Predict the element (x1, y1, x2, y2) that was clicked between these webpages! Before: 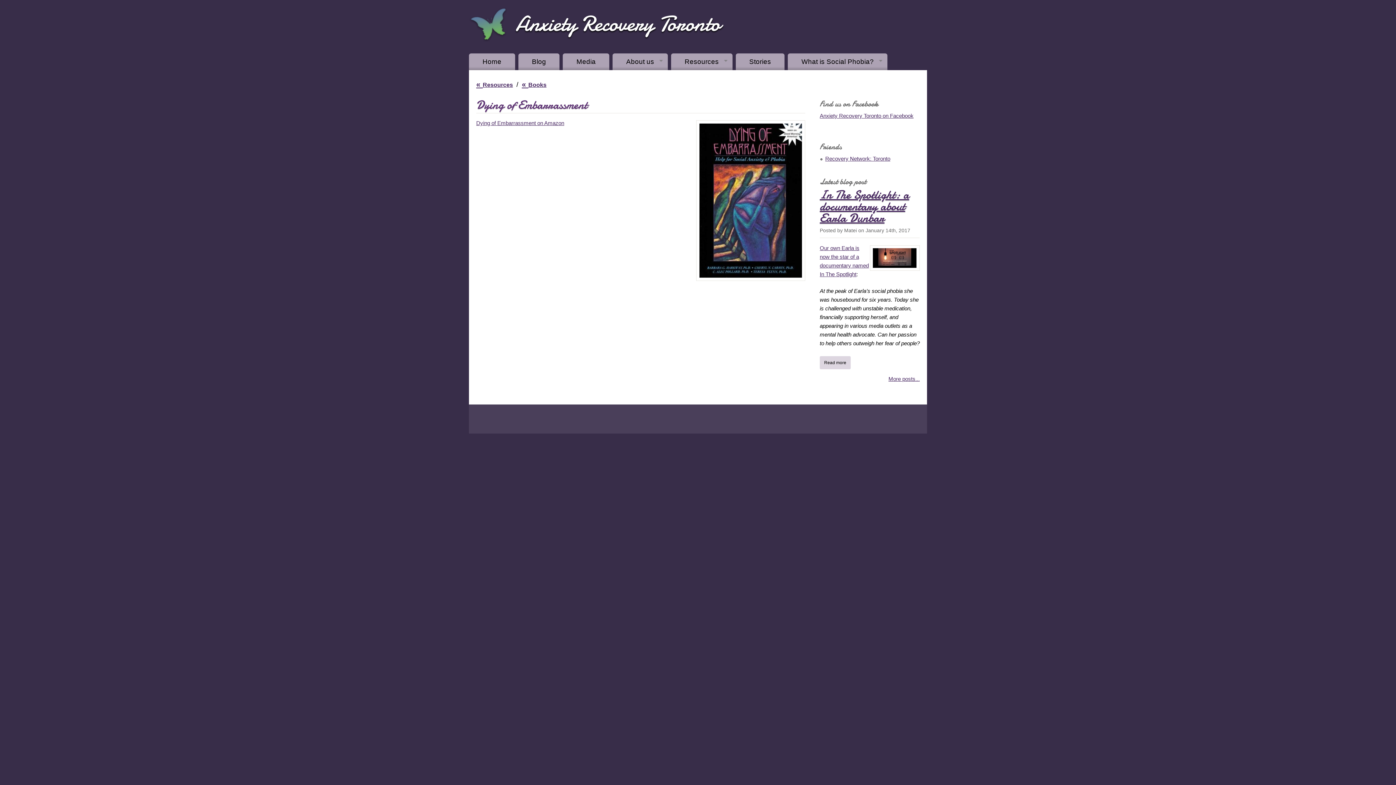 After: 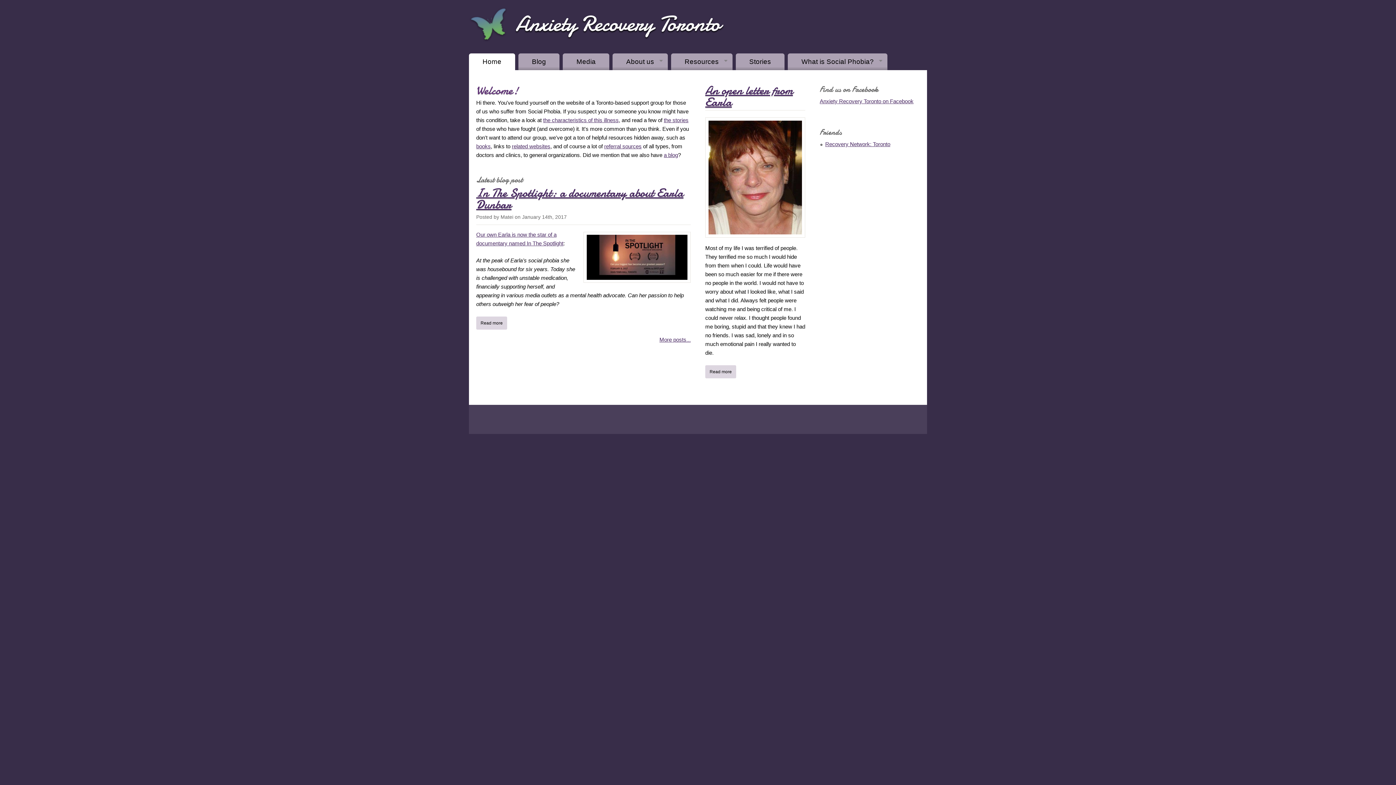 Action: bbox: (469, 7, 727, 43) label: Anxiety Recovery Toronto